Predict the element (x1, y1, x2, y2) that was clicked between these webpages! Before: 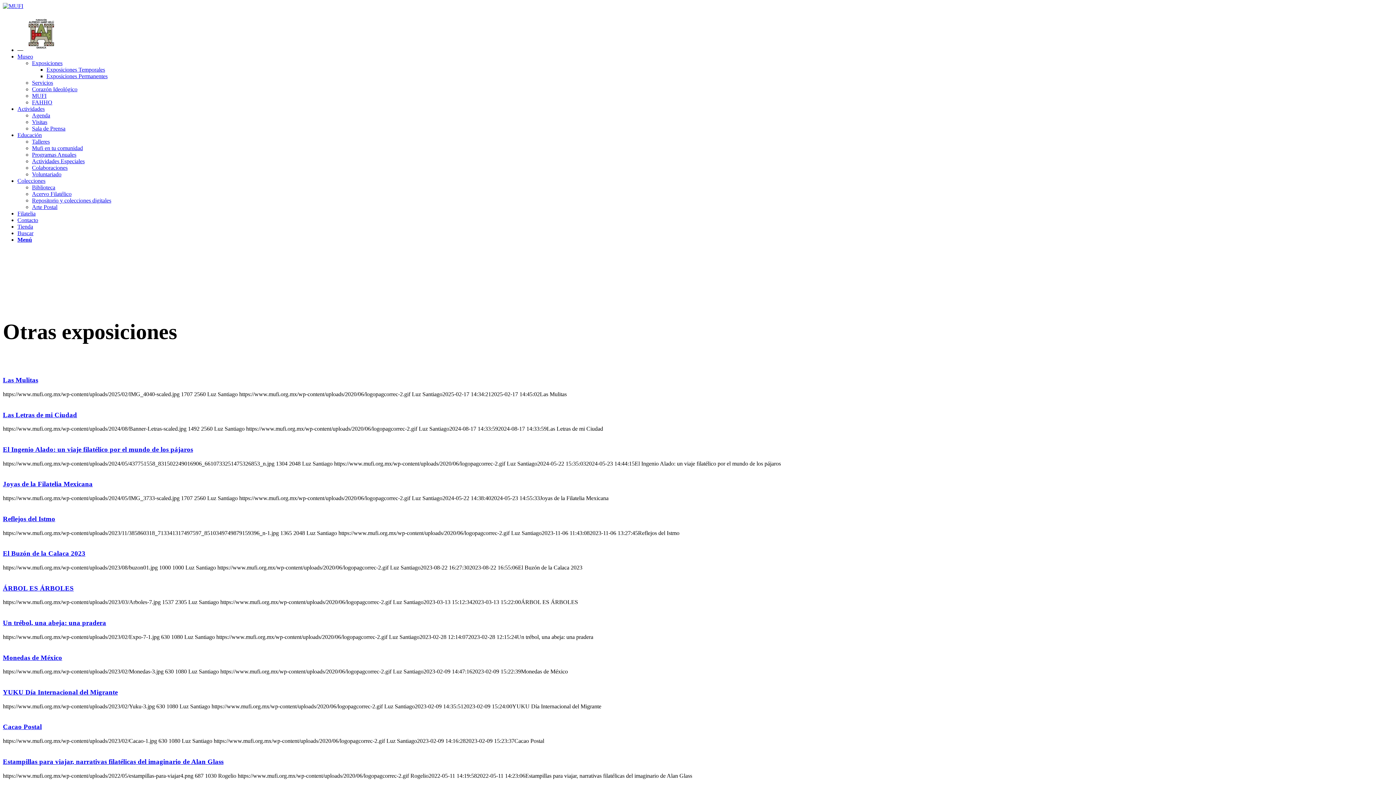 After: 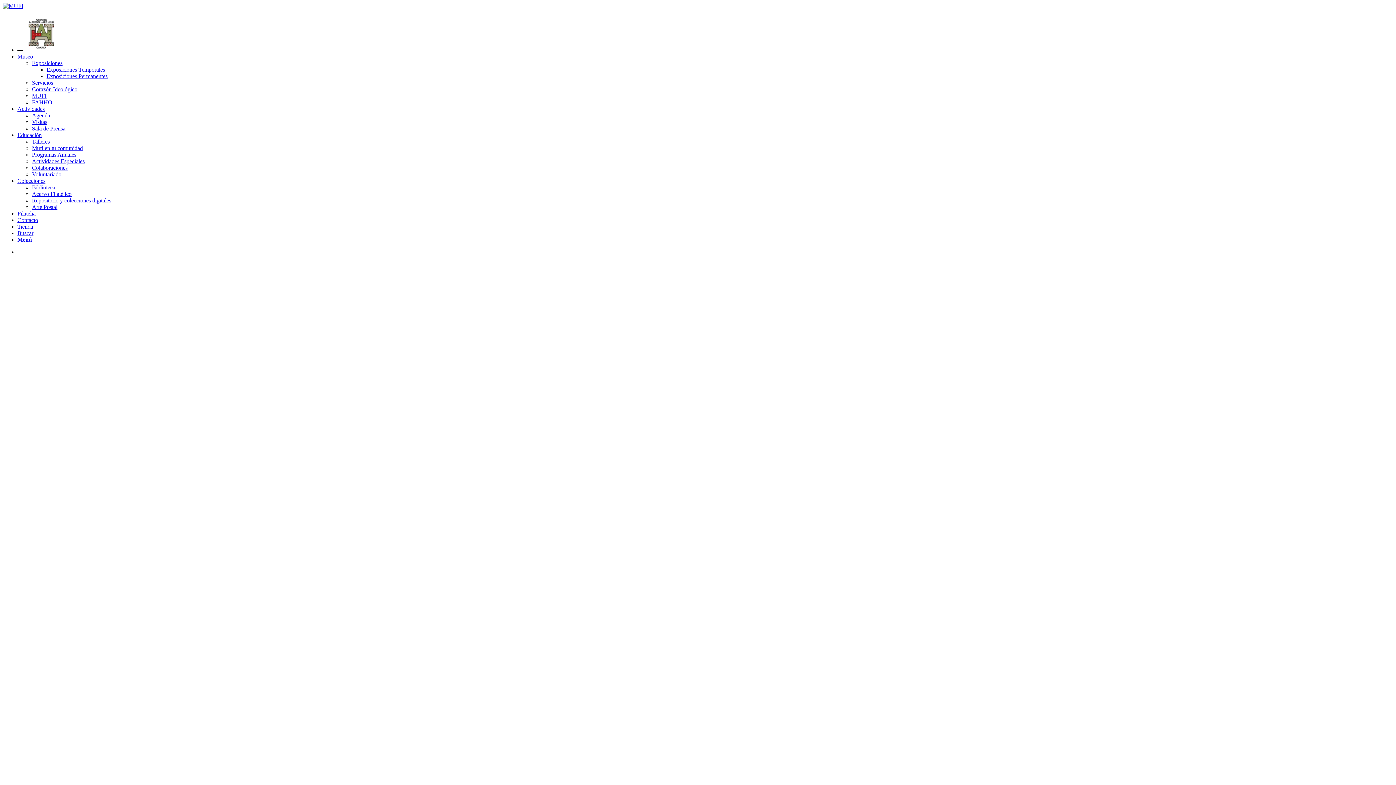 Action: label: Exposiciones Temporales bbox: (46, 66, 105, 72)